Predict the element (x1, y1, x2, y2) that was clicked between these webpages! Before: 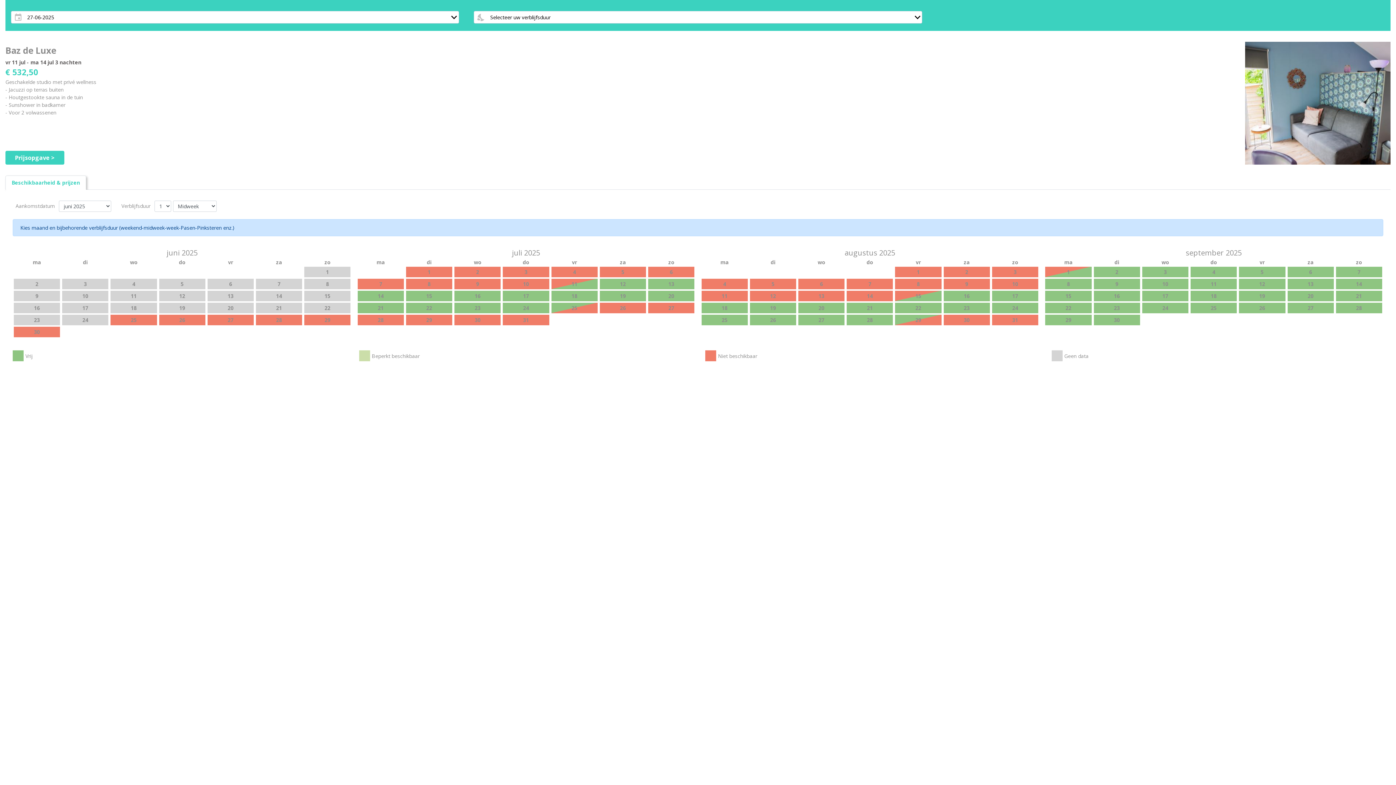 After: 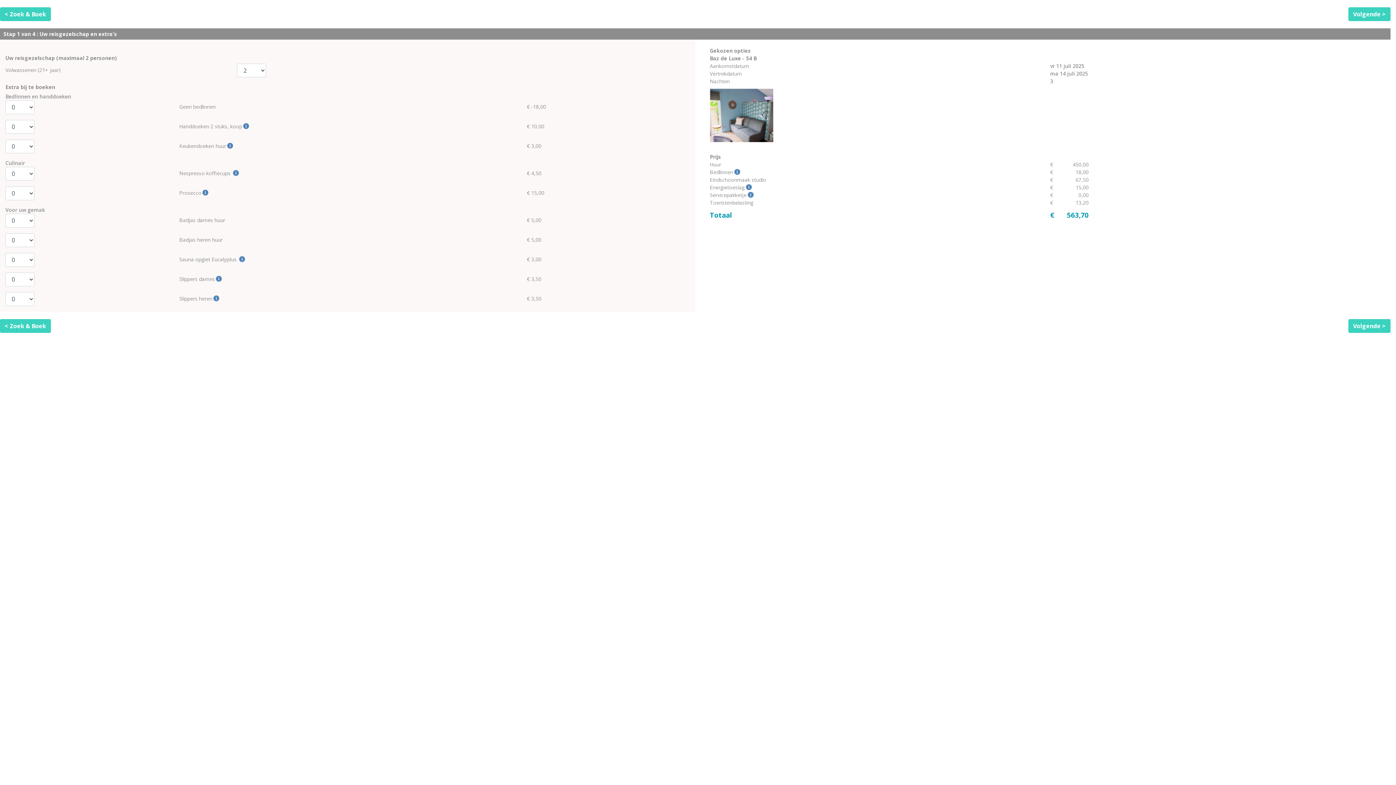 Action: label: Prijsopgave > bbox: (5, 150, 64, 164)